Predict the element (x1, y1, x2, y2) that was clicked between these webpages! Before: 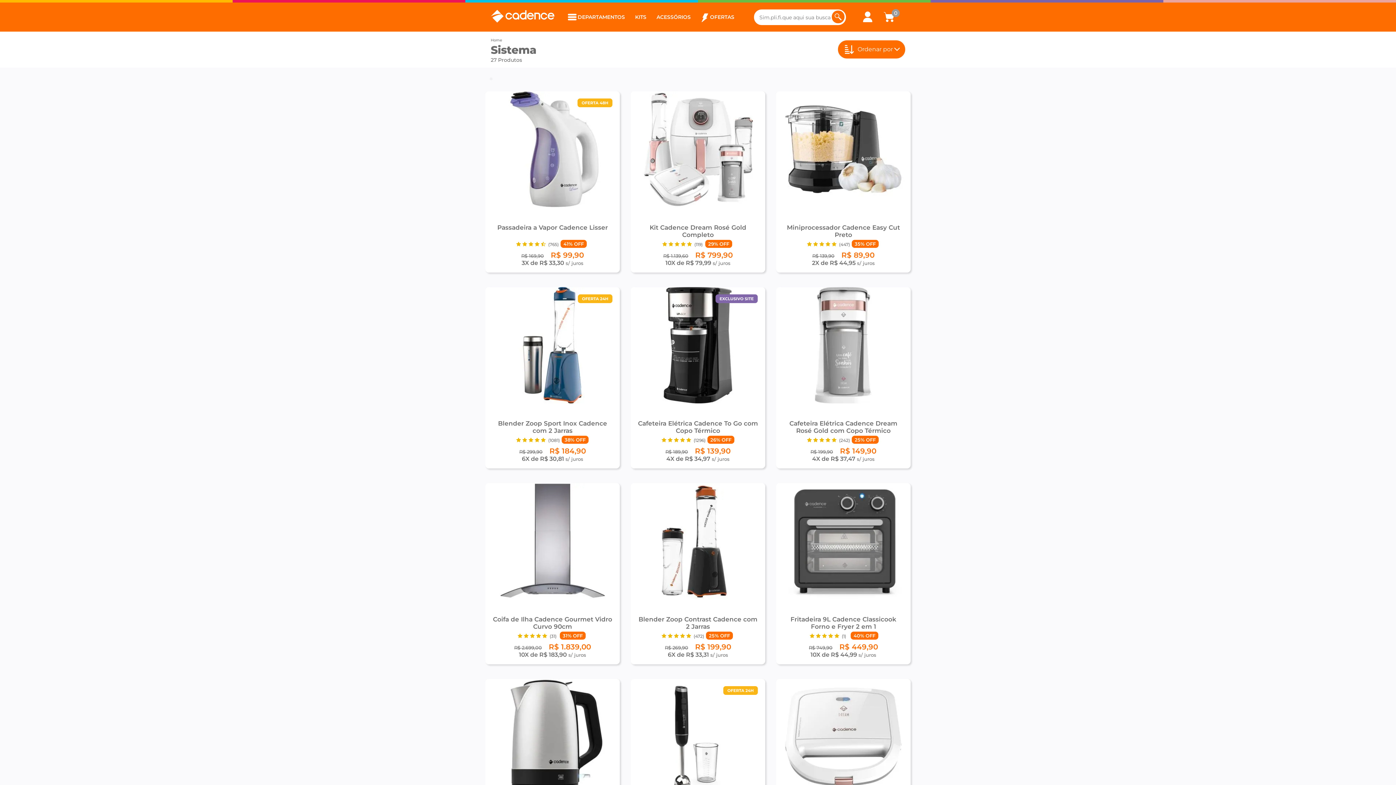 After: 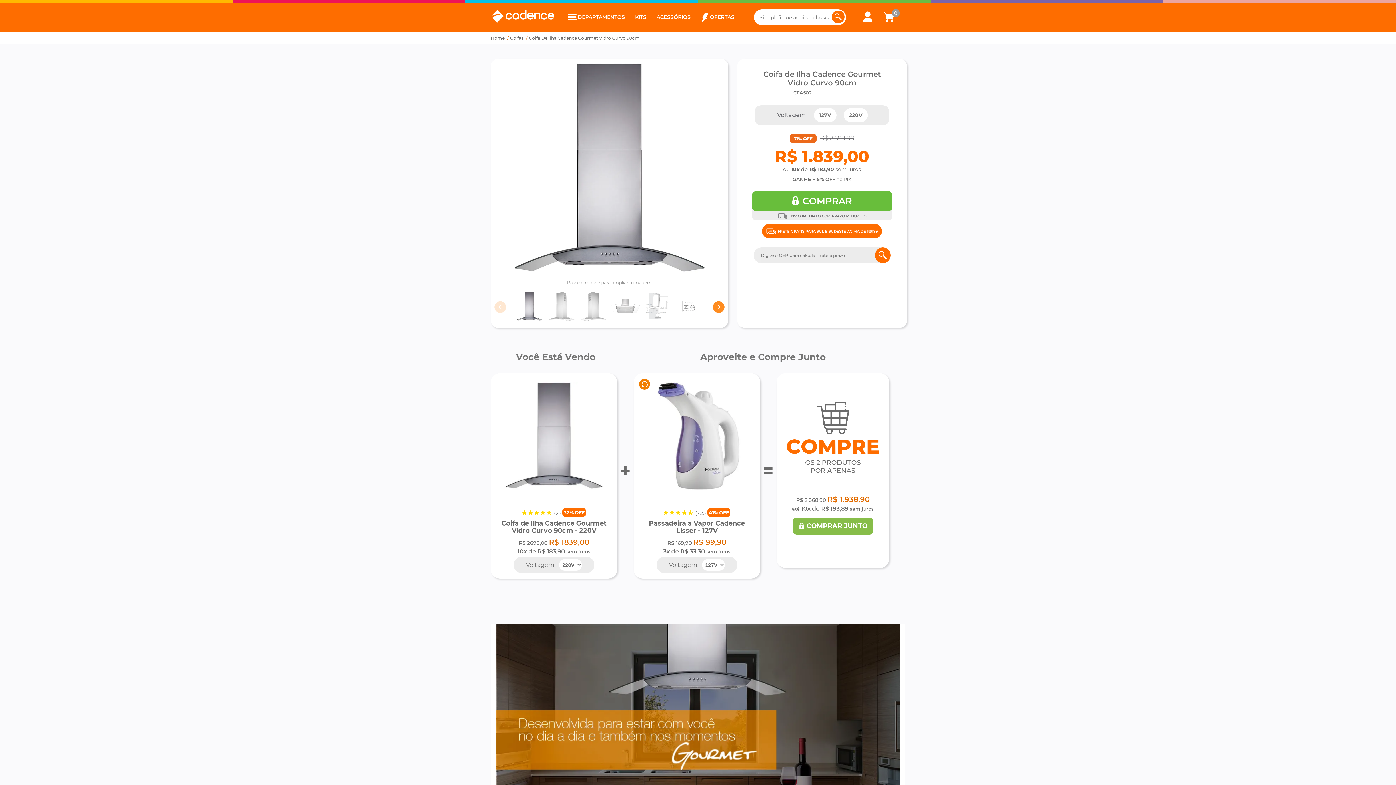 Action: bbox: (492, 616, 613, 632) label: Coifa de Ilha Cadence Gourmet Vidro Curvo 90cm